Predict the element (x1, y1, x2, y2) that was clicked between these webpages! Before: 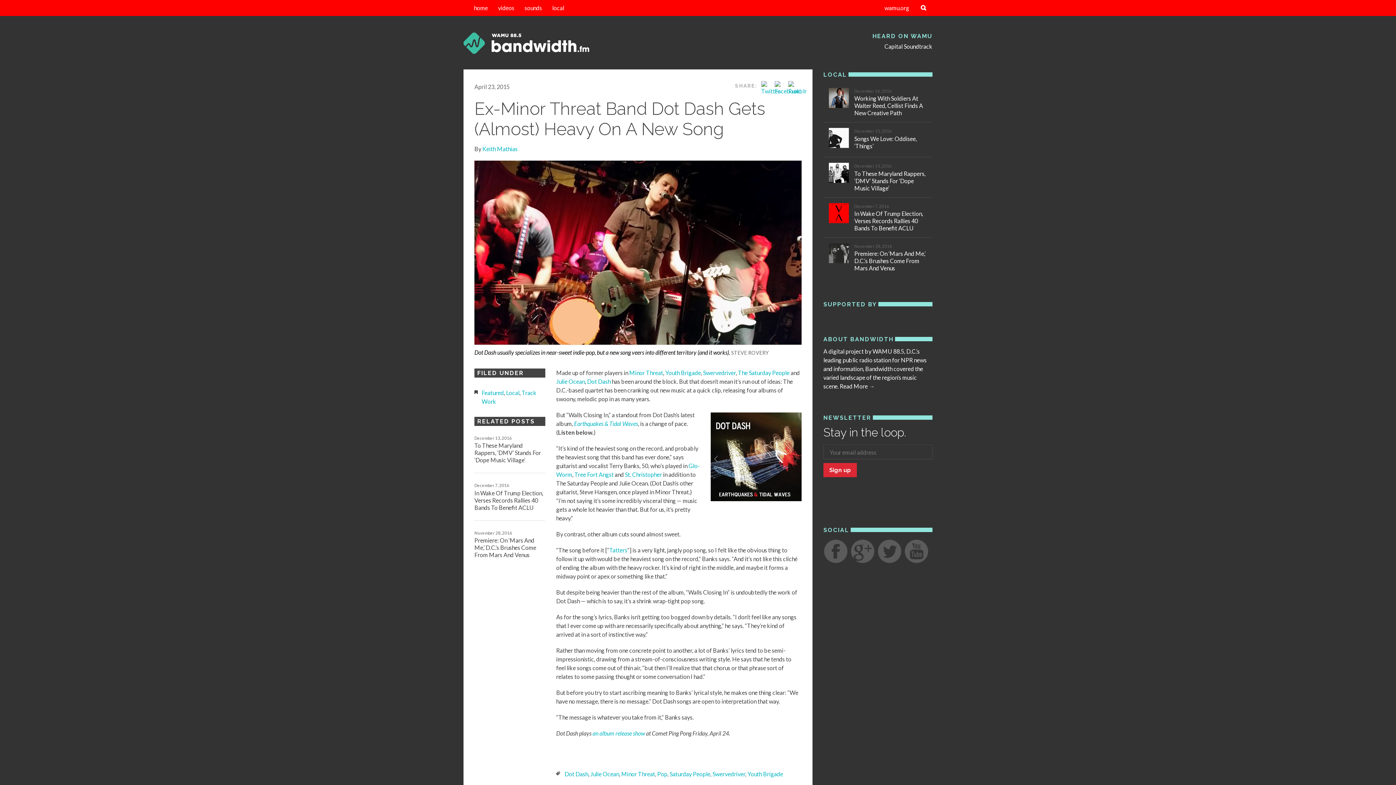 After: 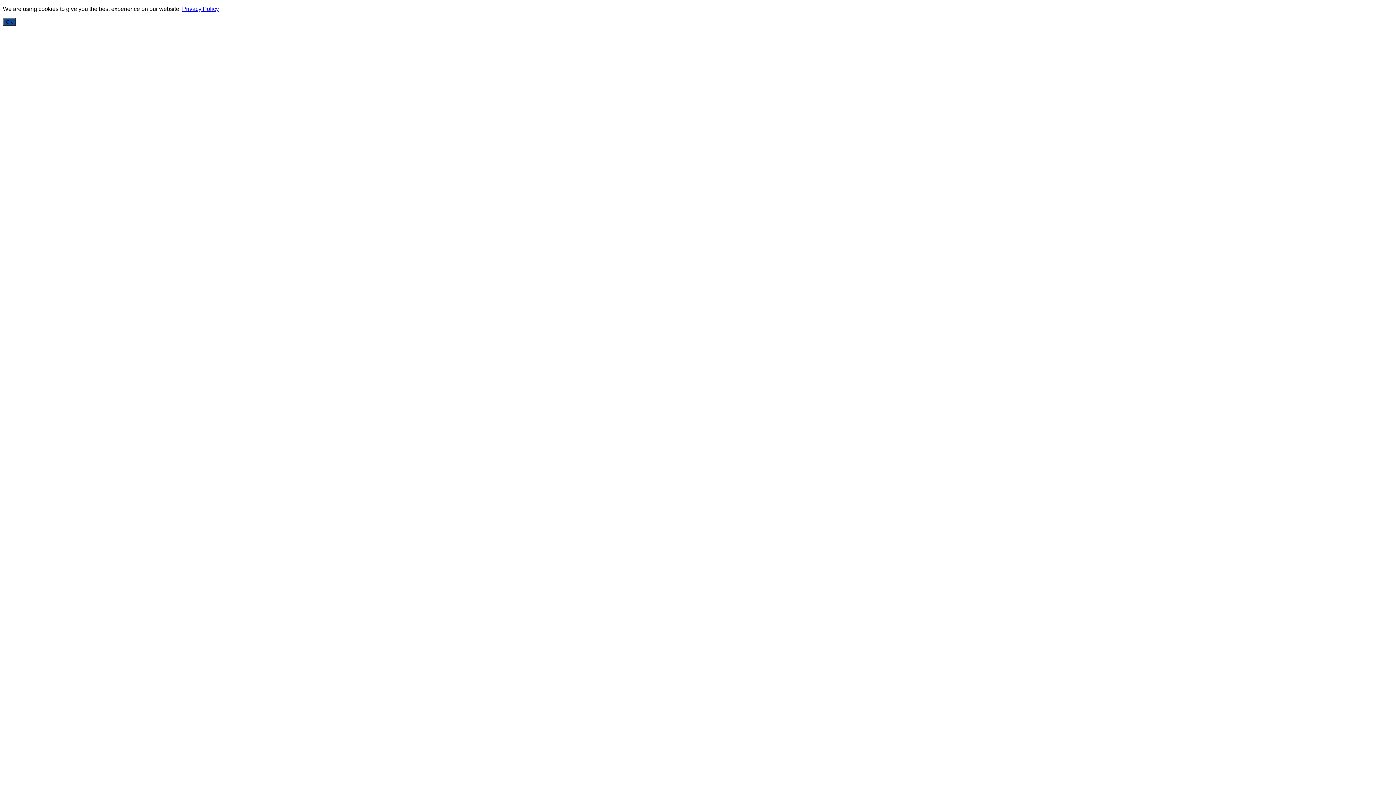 Action: bbox: (884, 42, 932, 49) label: Capital Soundtrack